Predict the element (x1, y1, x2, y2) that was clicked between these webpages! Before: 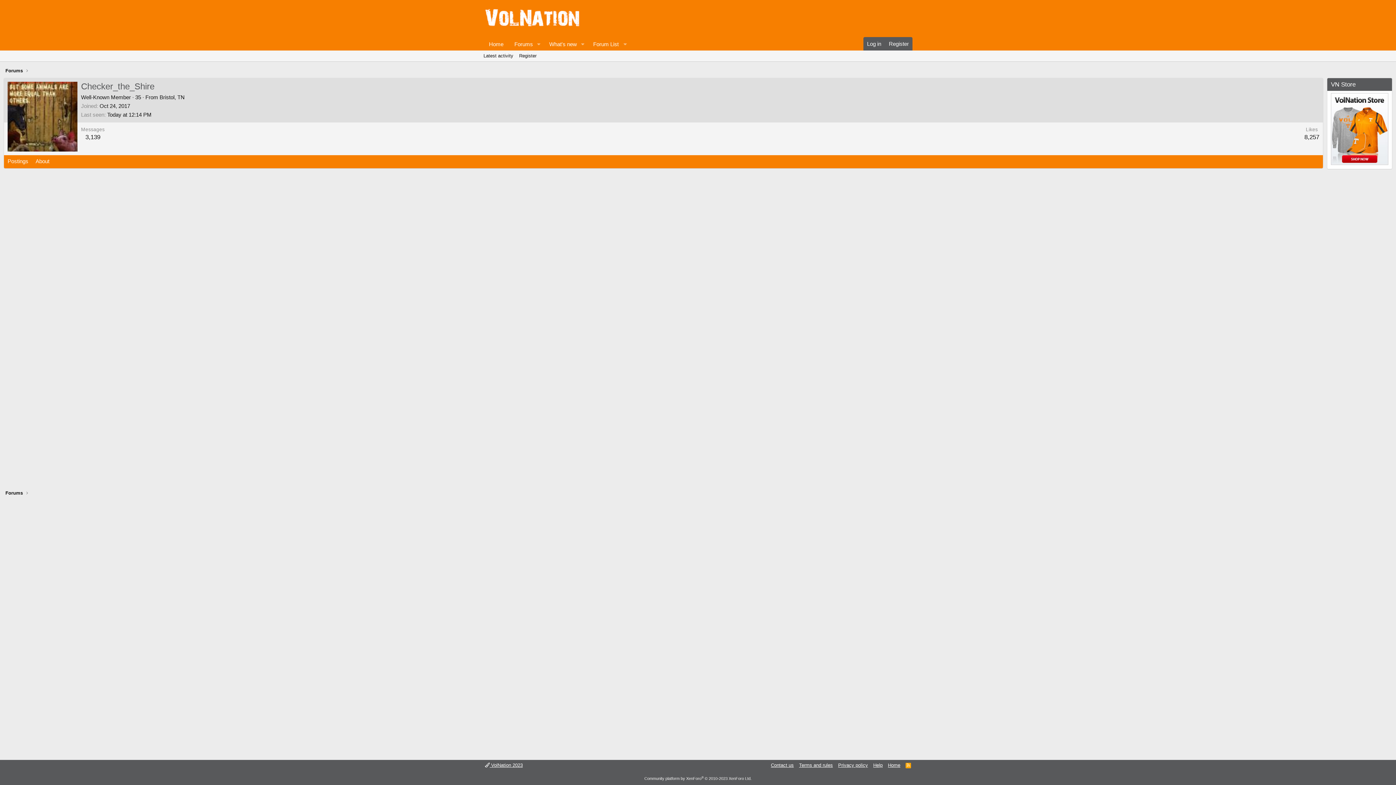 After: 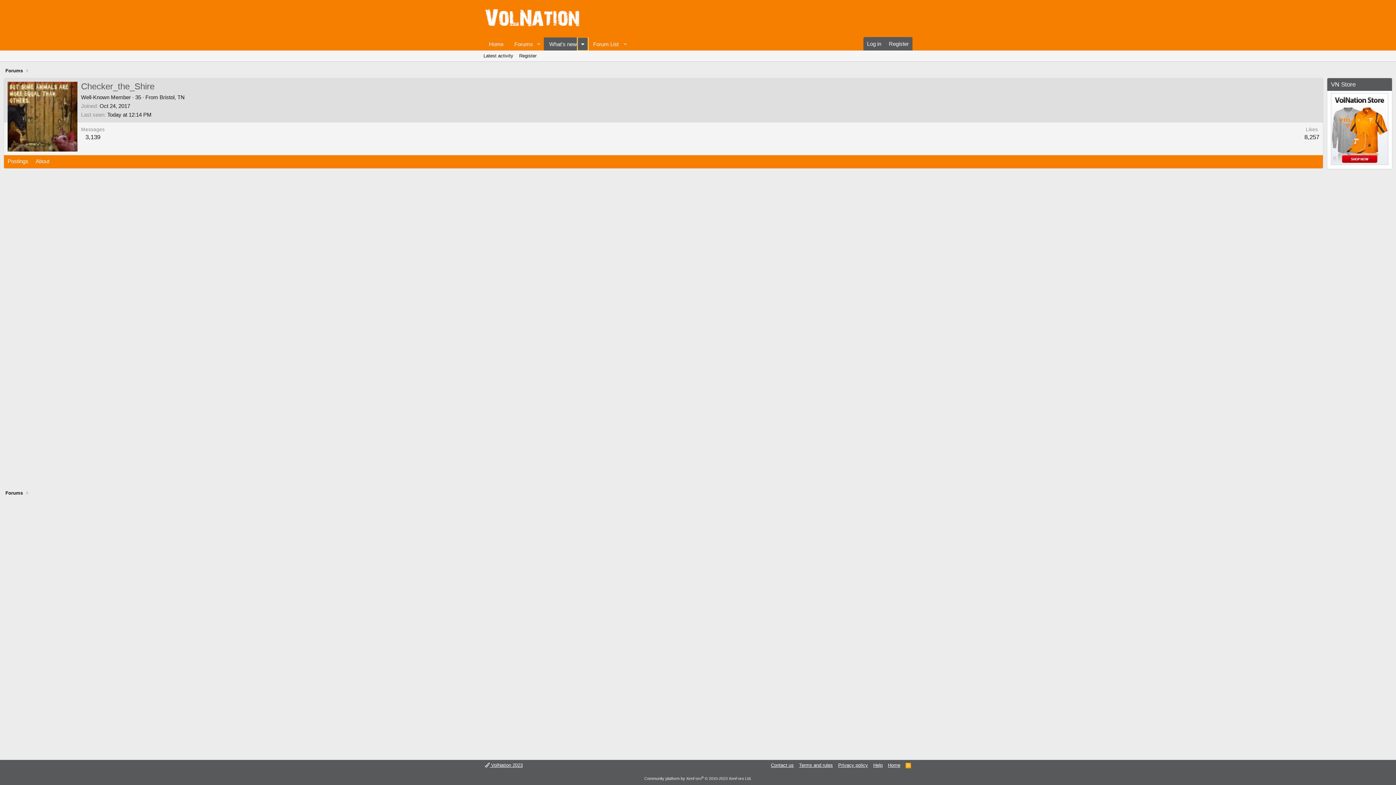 Action: label: Toggle expanded bbox: (577, 37, 587, 50)